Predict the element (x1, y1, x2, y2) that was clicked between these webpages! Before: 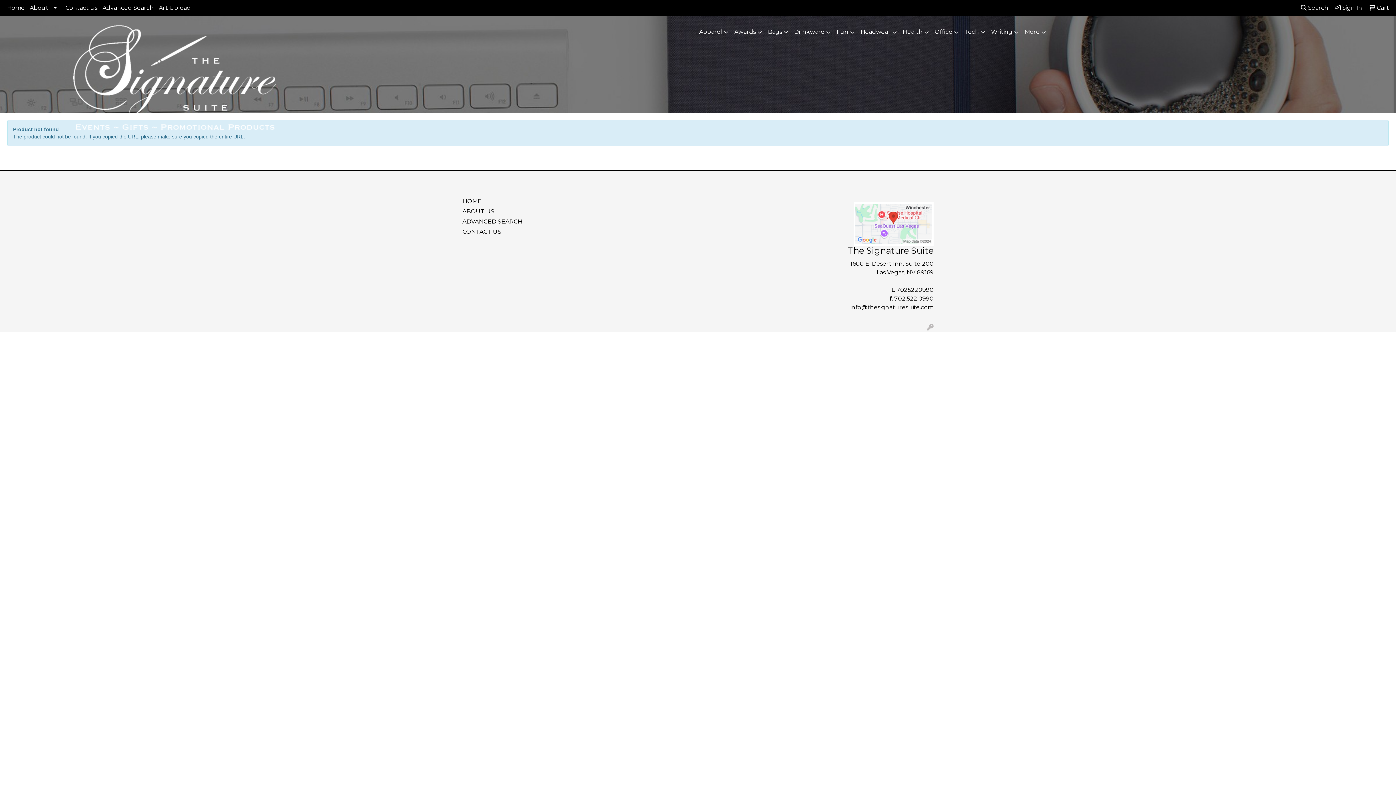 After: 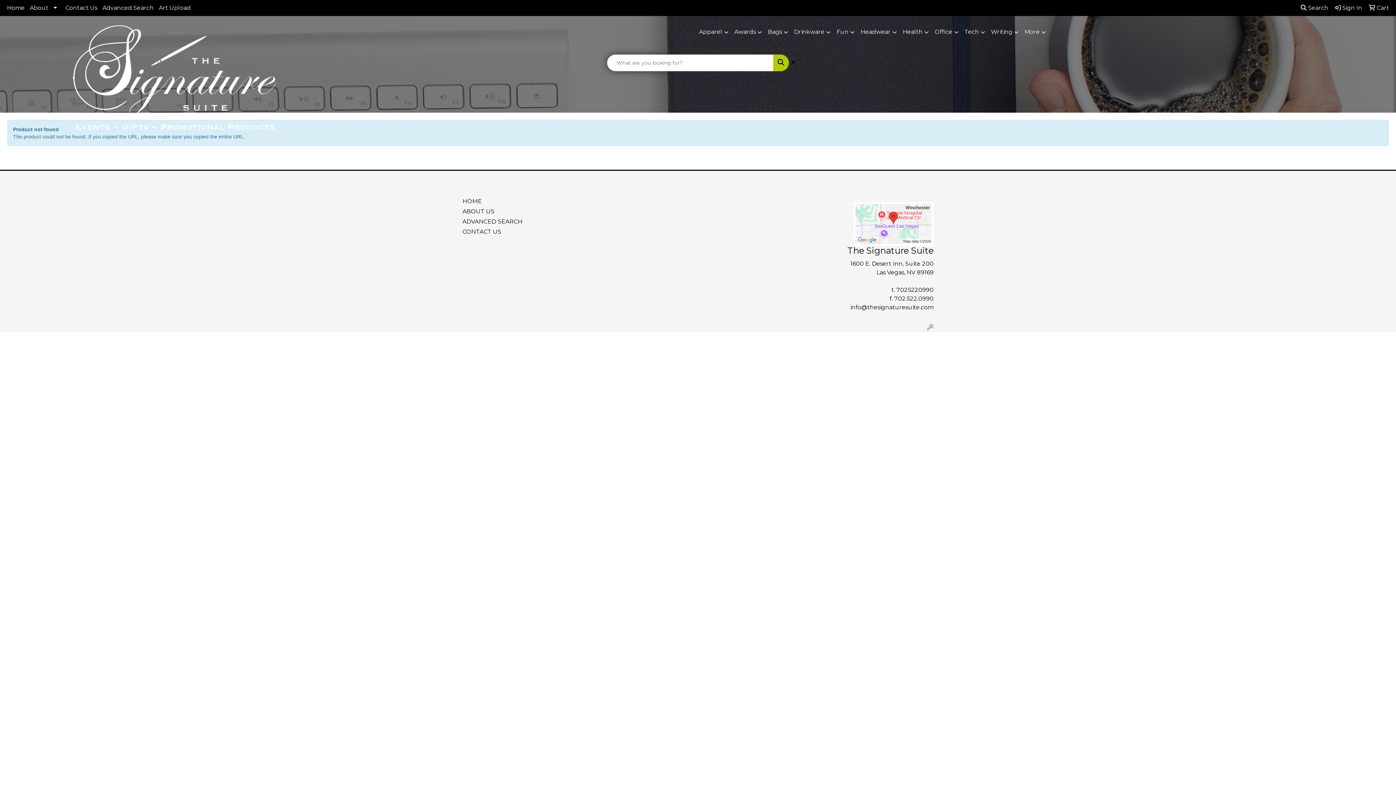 Action: label:  Search bbox: (1298, 0, 1331, 16)